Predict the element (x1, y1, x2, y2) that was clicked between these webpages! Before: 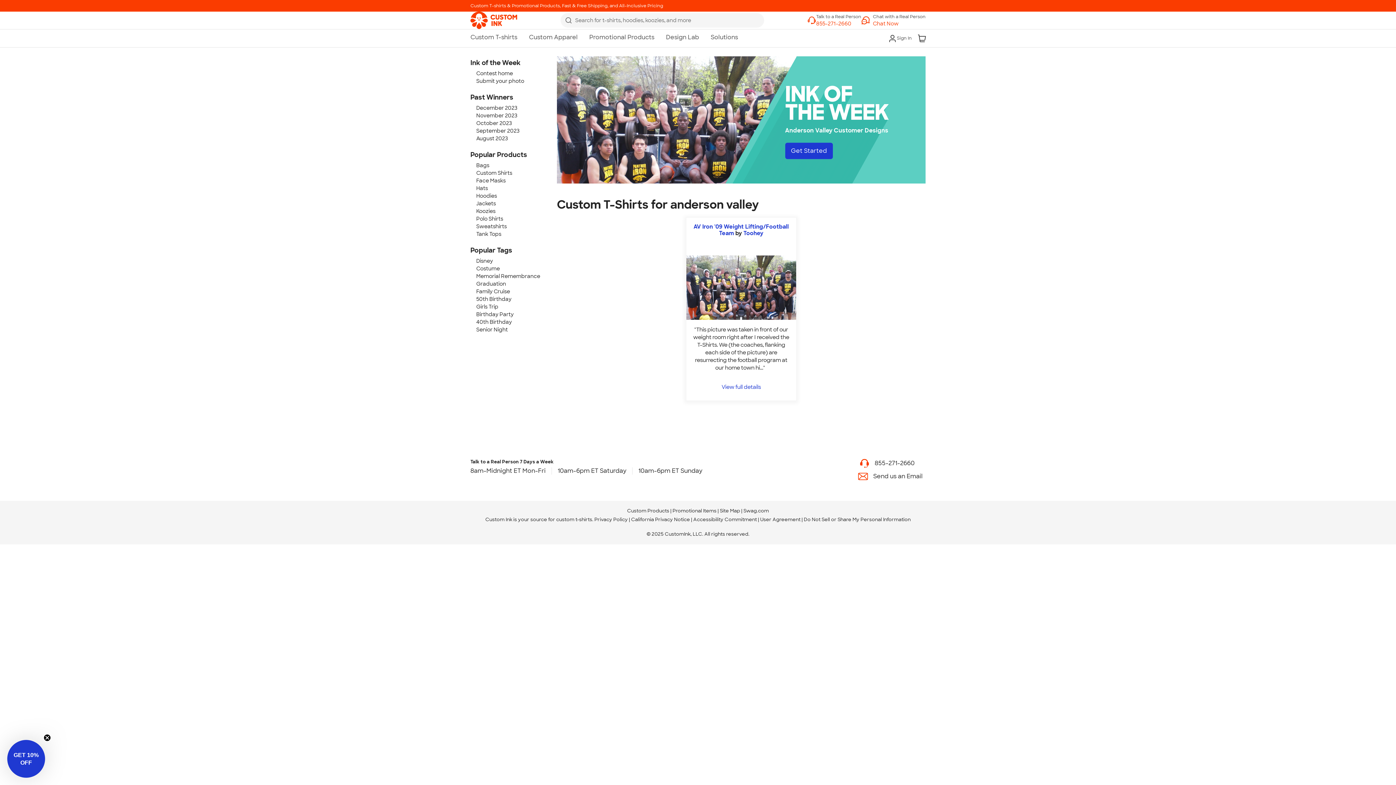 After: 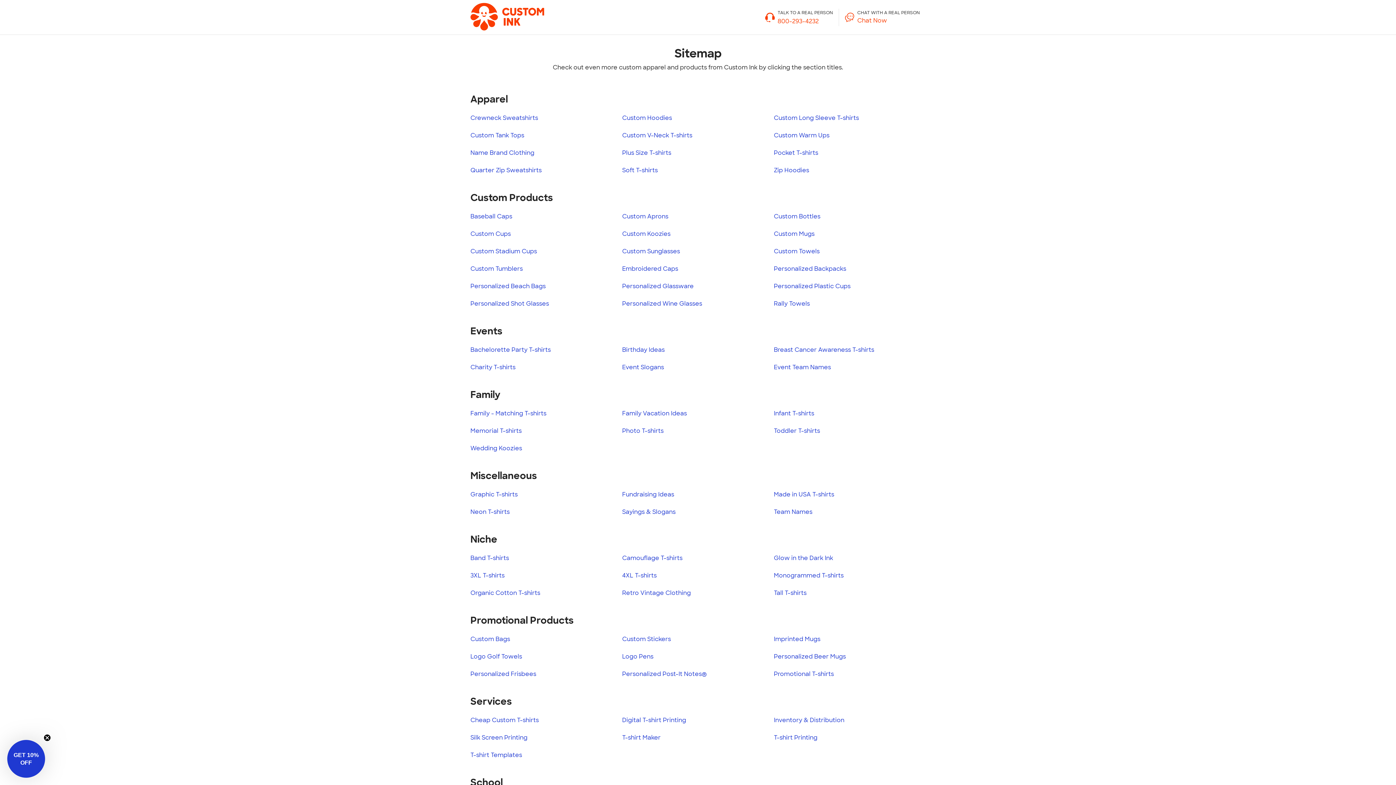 Action: bbox: (720, 507, 740, 514) label: Site Map